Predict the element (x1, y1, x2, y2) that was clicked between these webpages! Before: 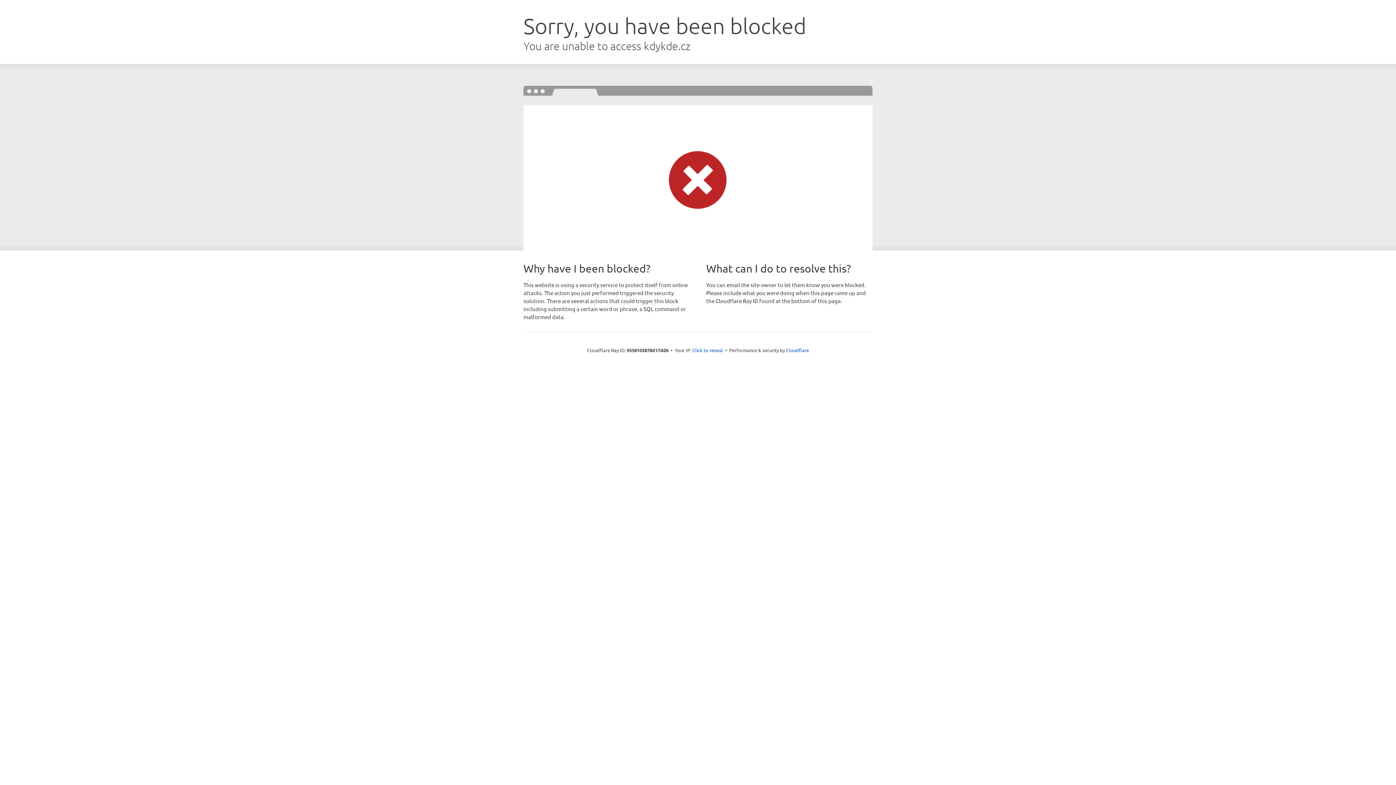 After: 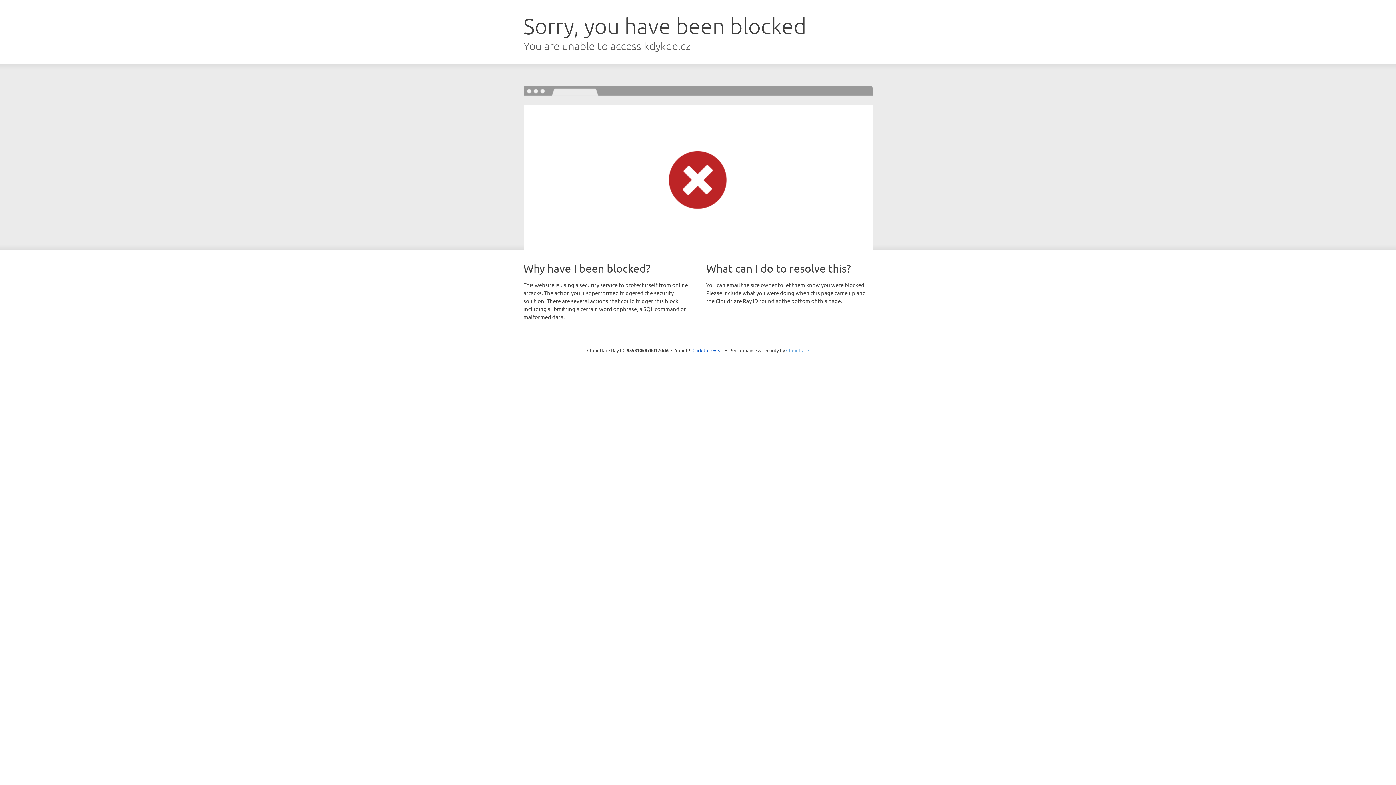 Action: bbox: (786, 347, 809, 353) label: Cloudflare